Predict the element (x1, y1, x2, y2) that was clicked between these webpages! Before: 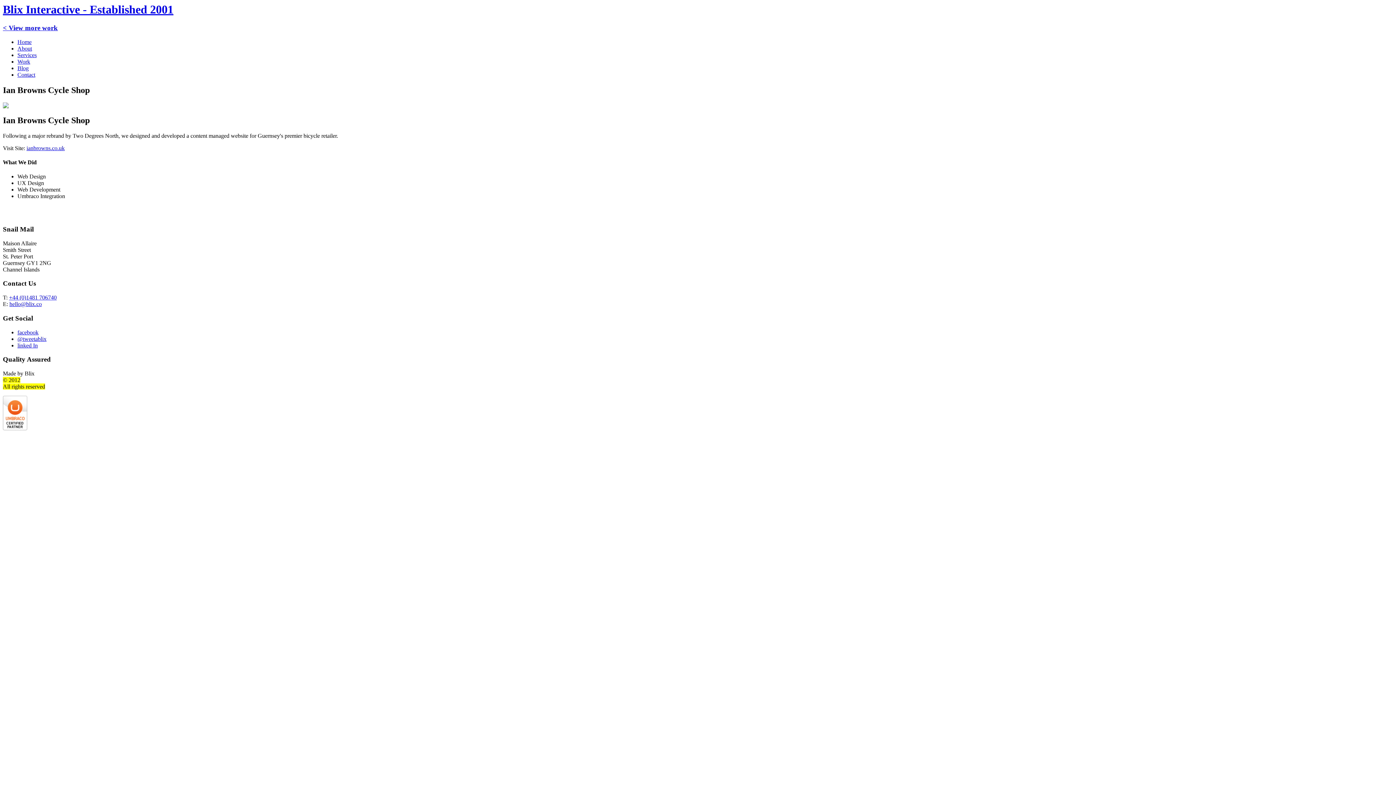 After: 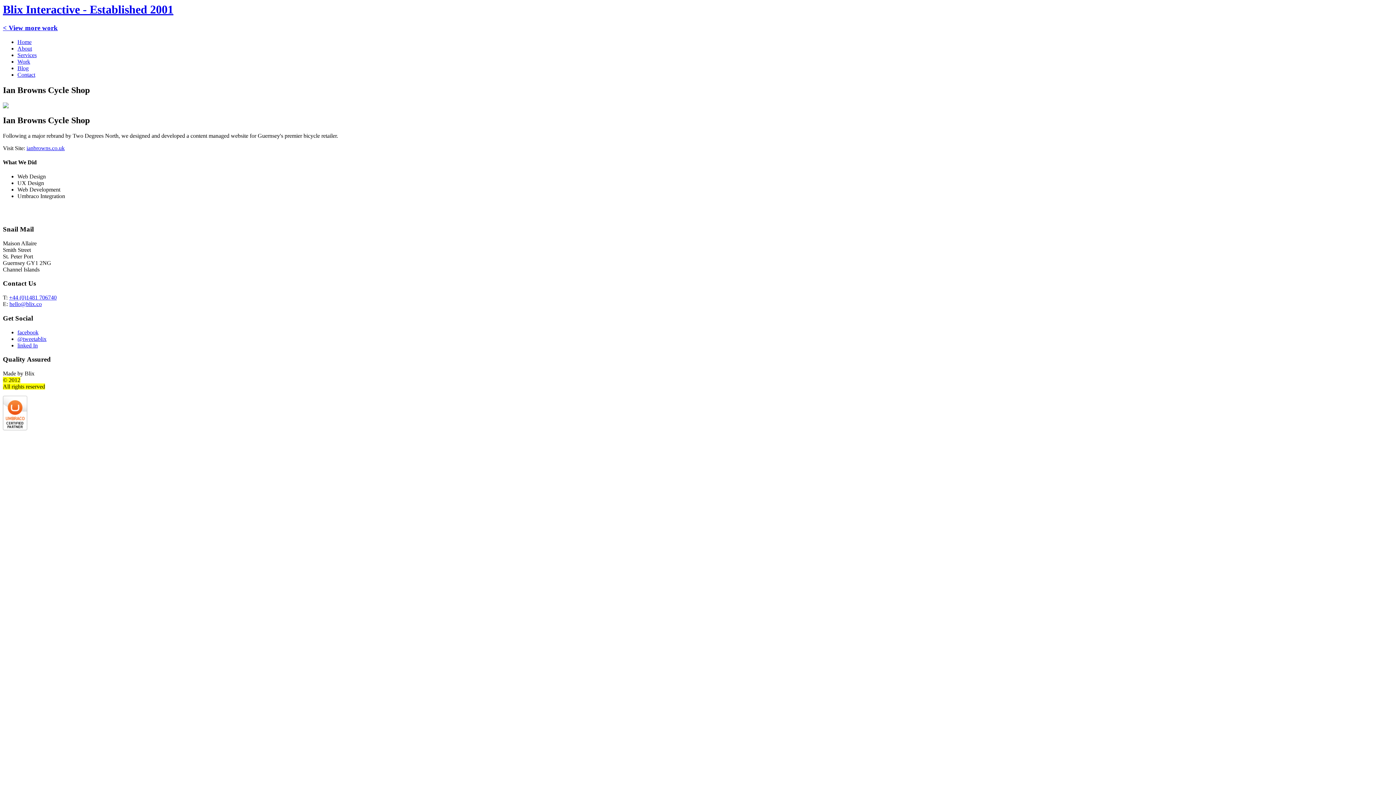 Action: label: linked In bbox: (17, 342, 37, 348)